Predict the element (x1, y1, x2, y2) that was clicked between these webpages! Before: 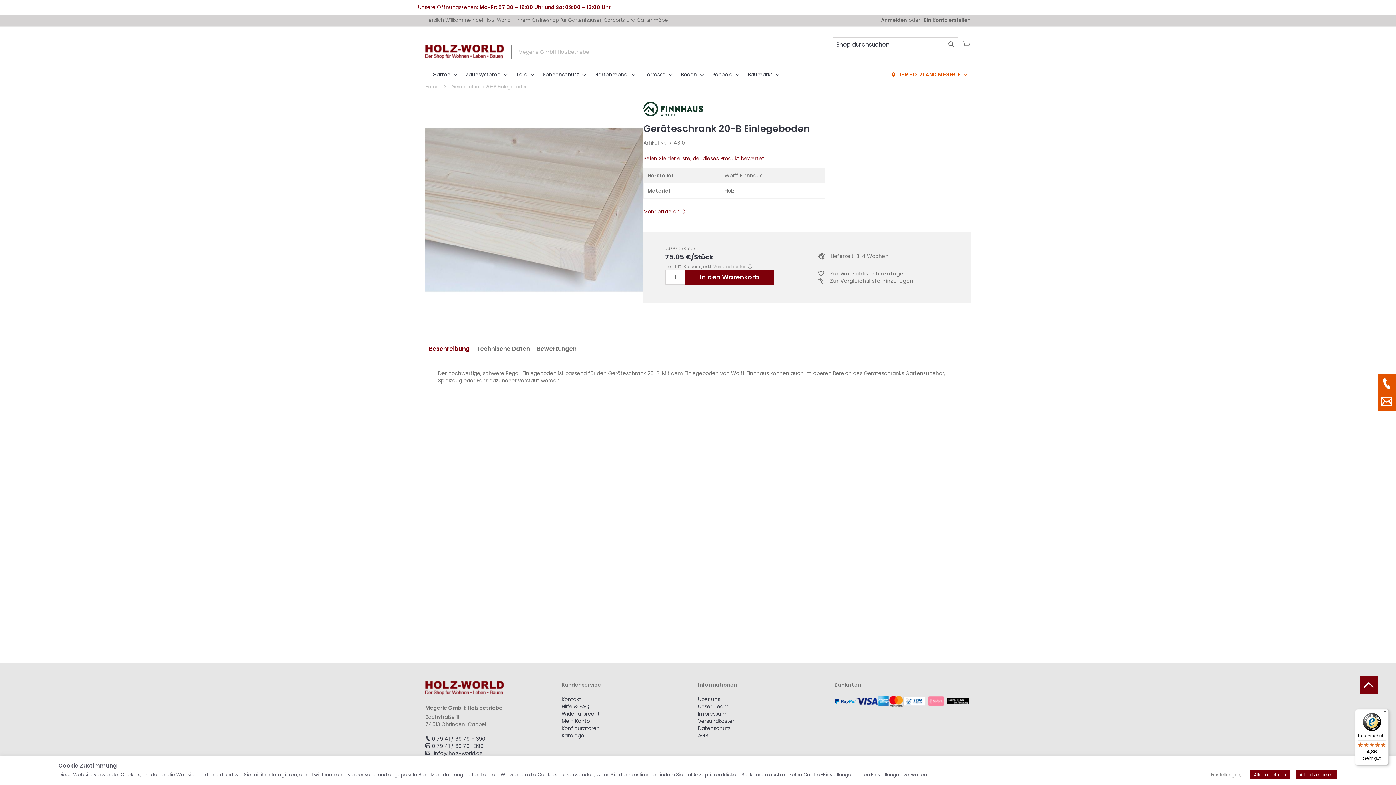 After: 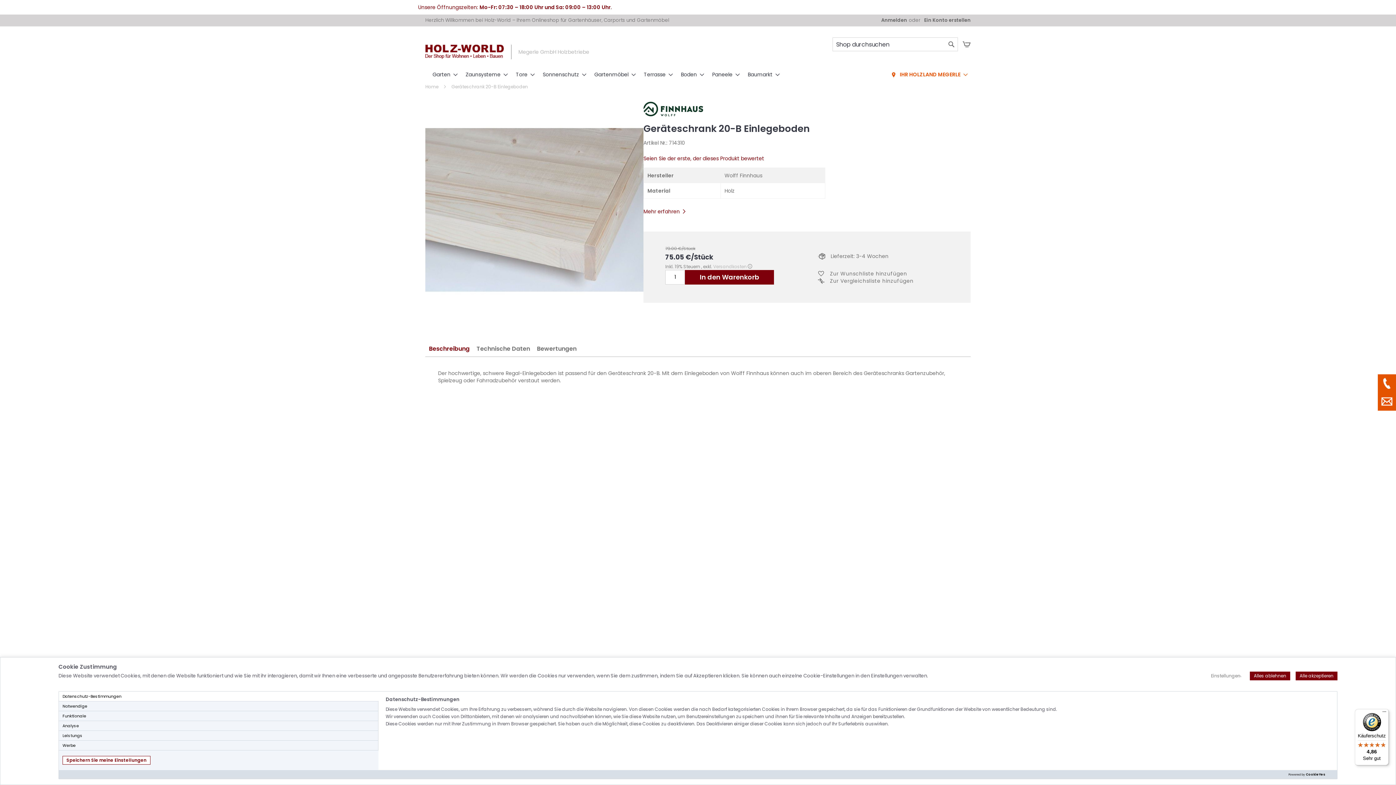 Action: bbox: (1207, 770, 1244, 779) label: Einstellungen